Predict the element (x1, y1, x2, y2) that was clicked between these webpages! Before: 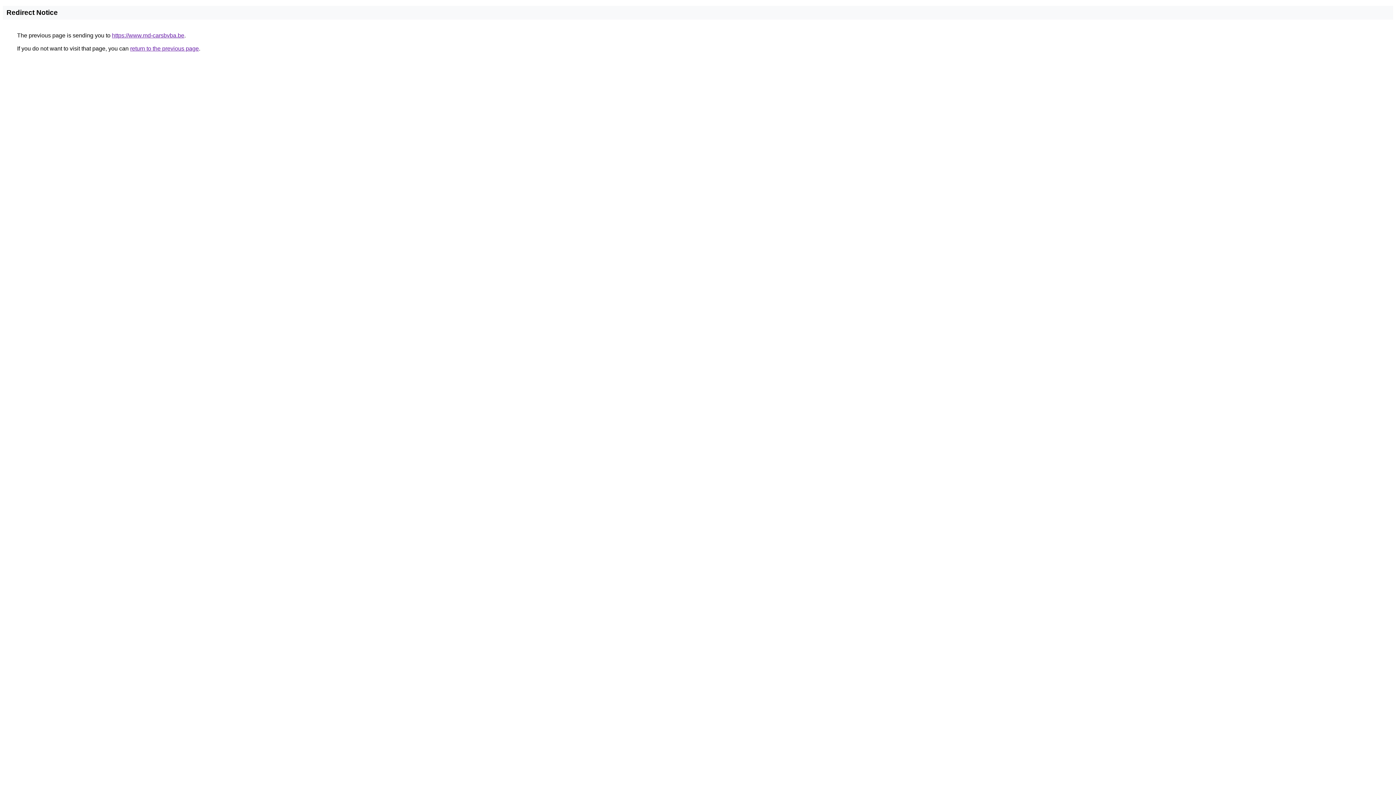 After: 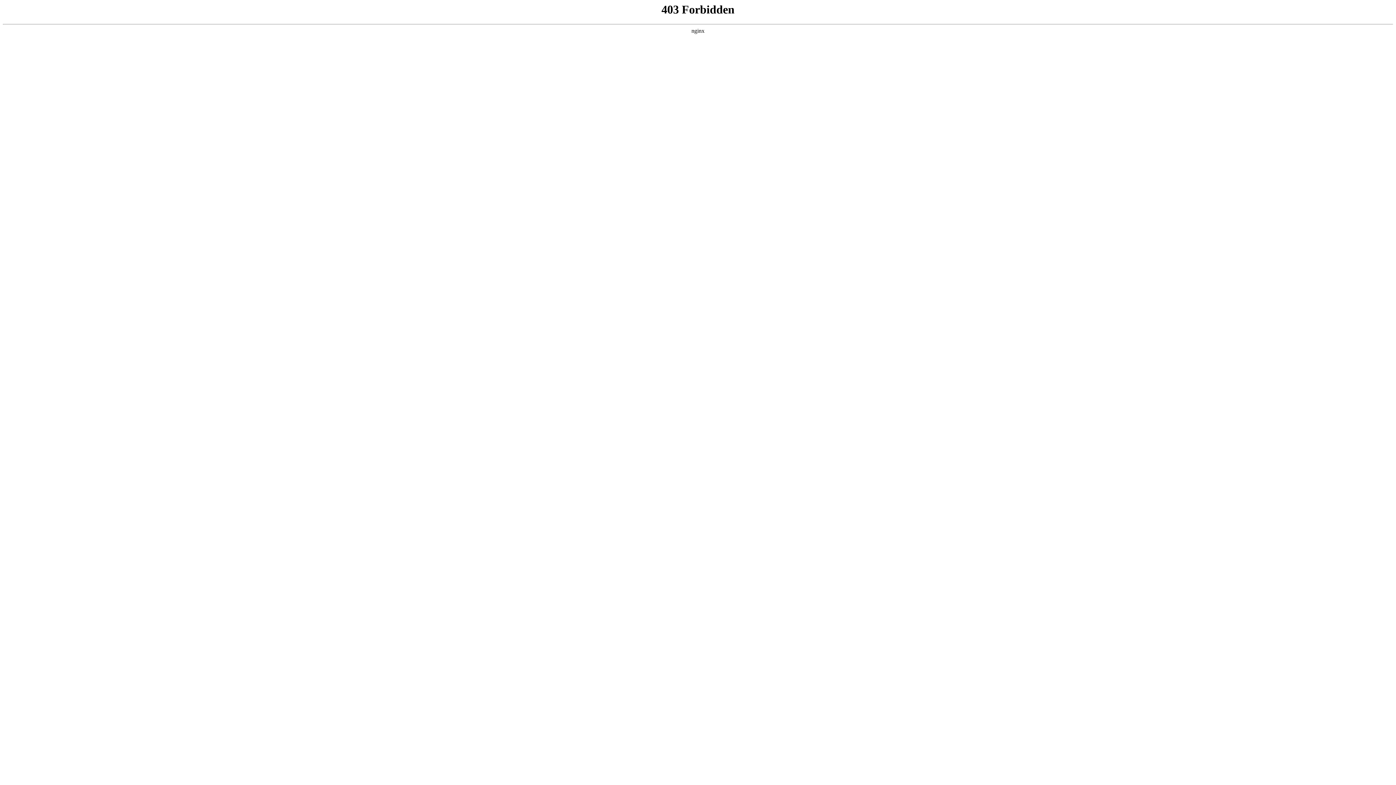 Action: label: https://www.md-carsbvba.be bbox: (112, 32, 184, 38)